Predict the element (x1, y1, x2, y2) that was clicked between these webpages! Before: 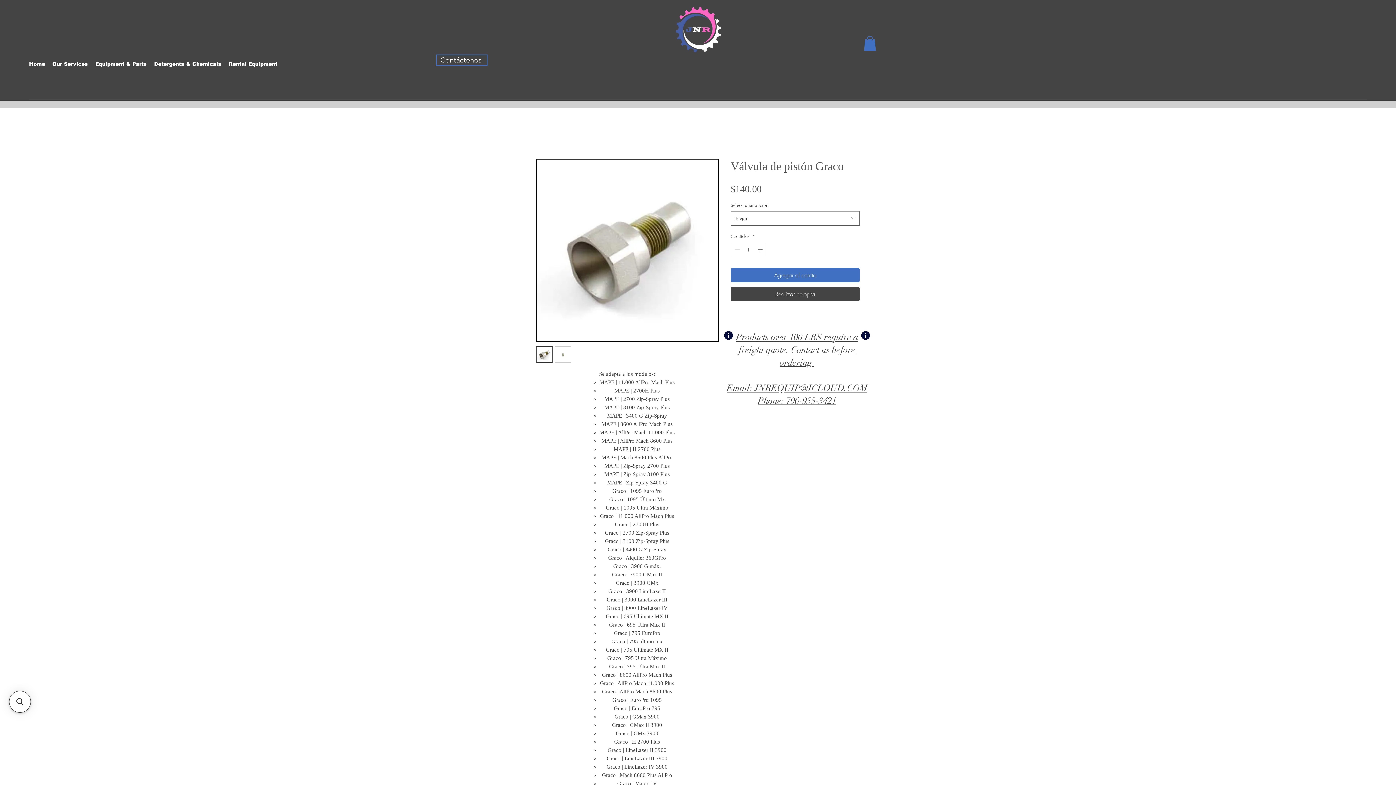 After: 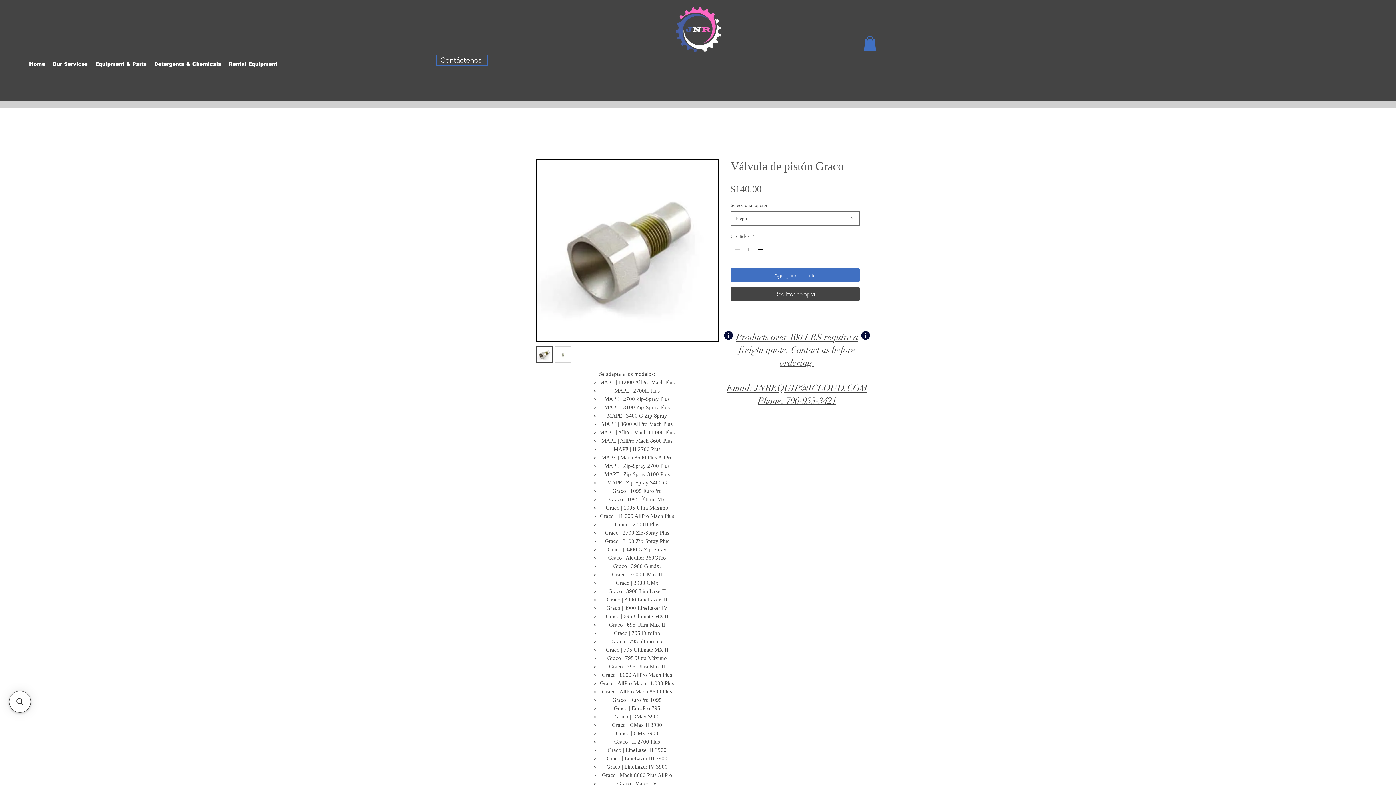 Action: label: Realizar compra bbox: (730, 286, 860, 301)